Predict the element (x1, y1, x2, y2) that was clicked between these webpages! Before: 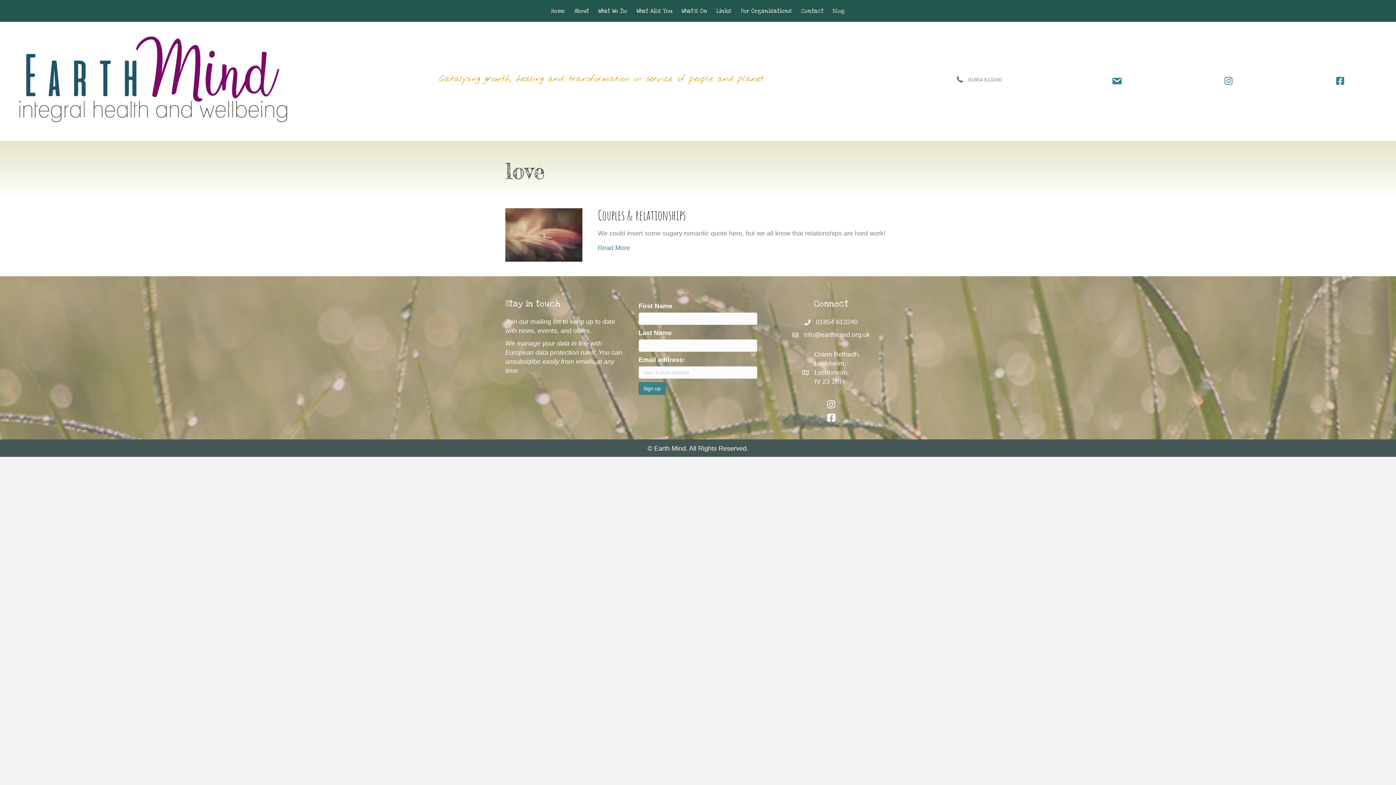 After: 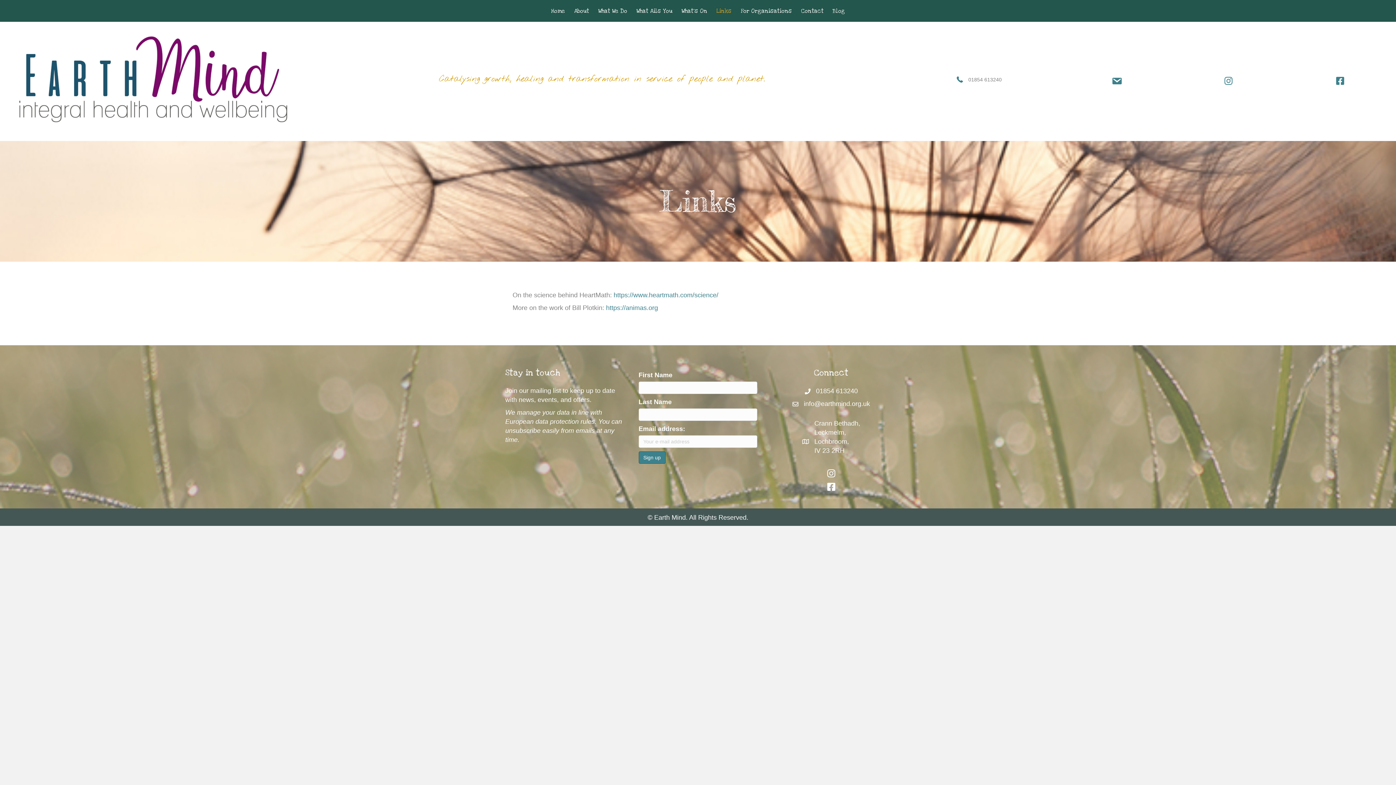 Action: label: Links bbox: (712, 3, 736, 18)